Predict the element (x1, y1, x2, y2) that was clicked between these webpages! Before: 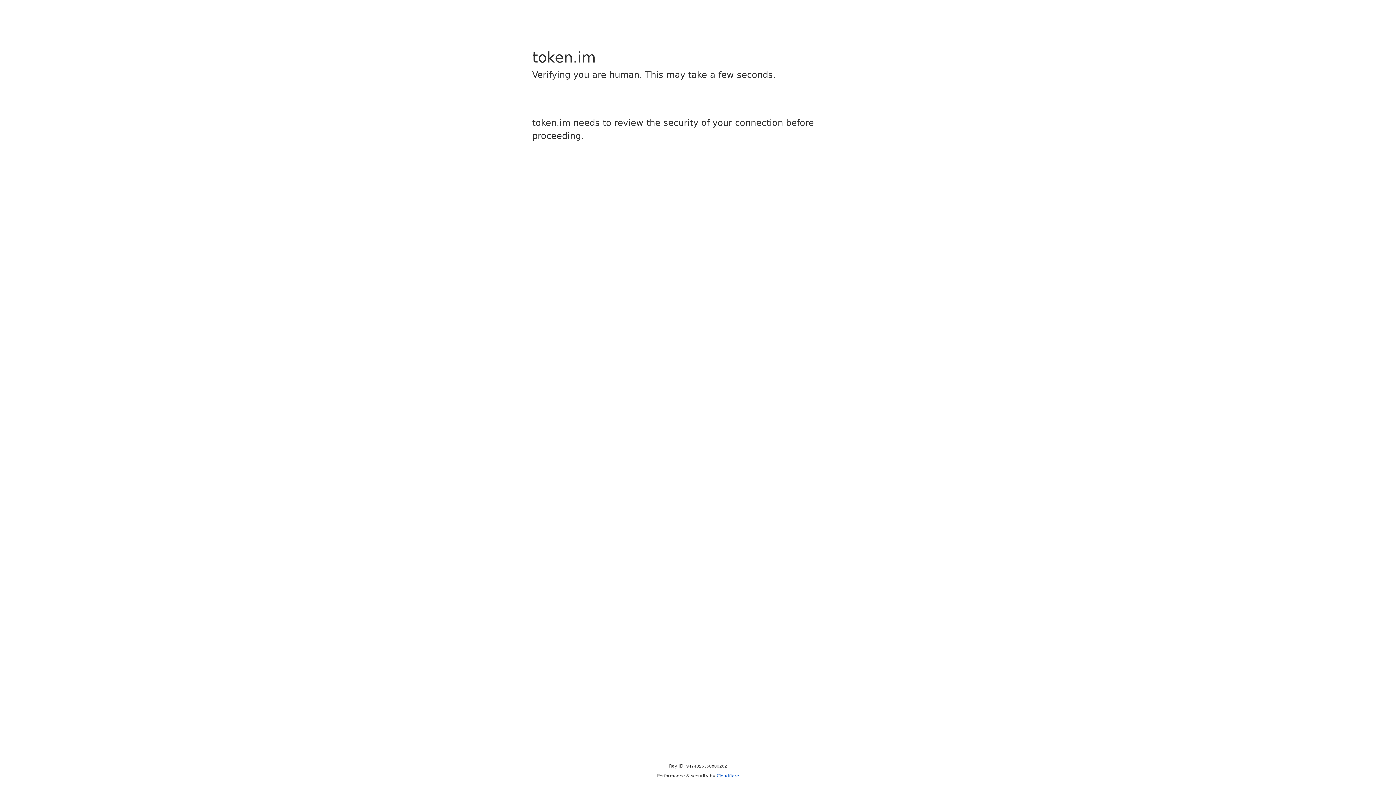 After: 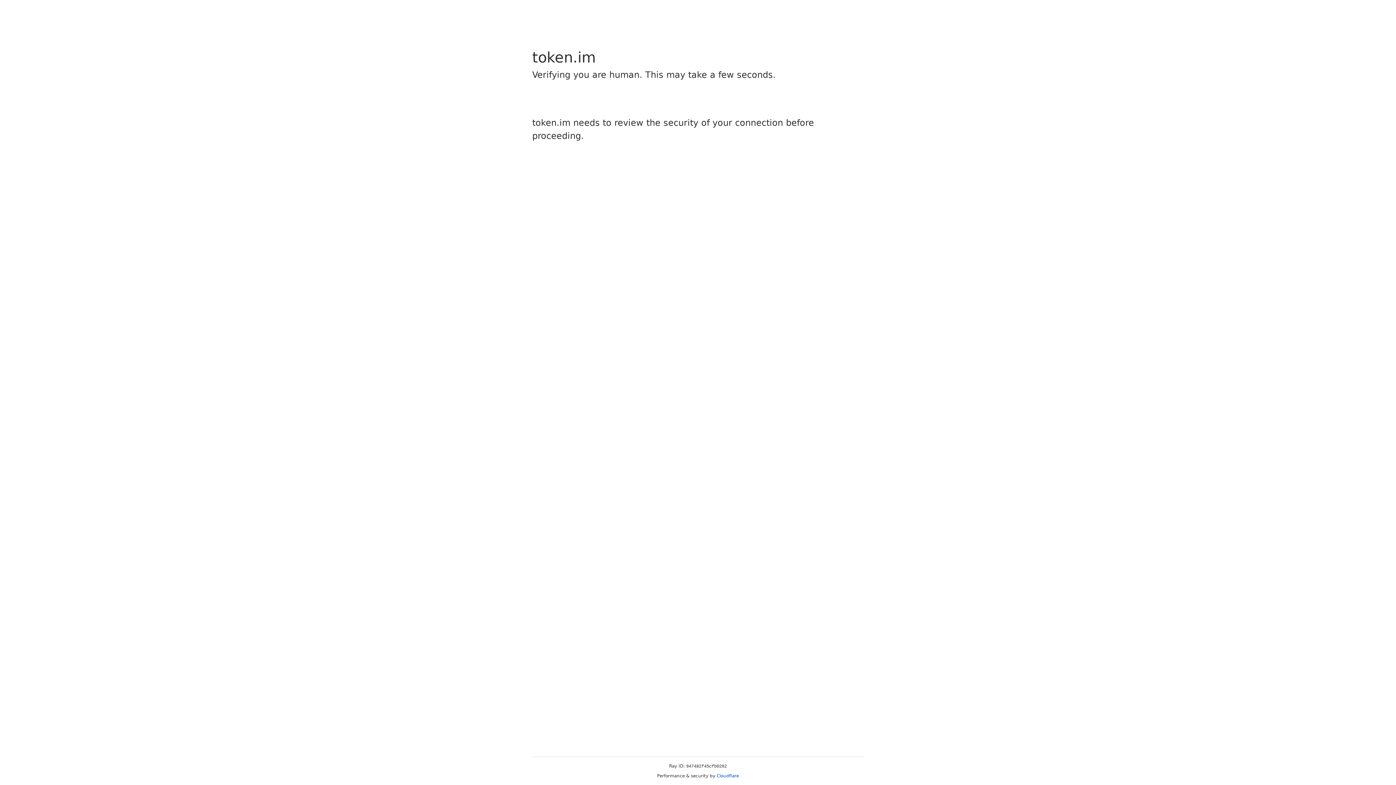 Action: bbox: (716, 773, 739, 778) label: Cloudflare